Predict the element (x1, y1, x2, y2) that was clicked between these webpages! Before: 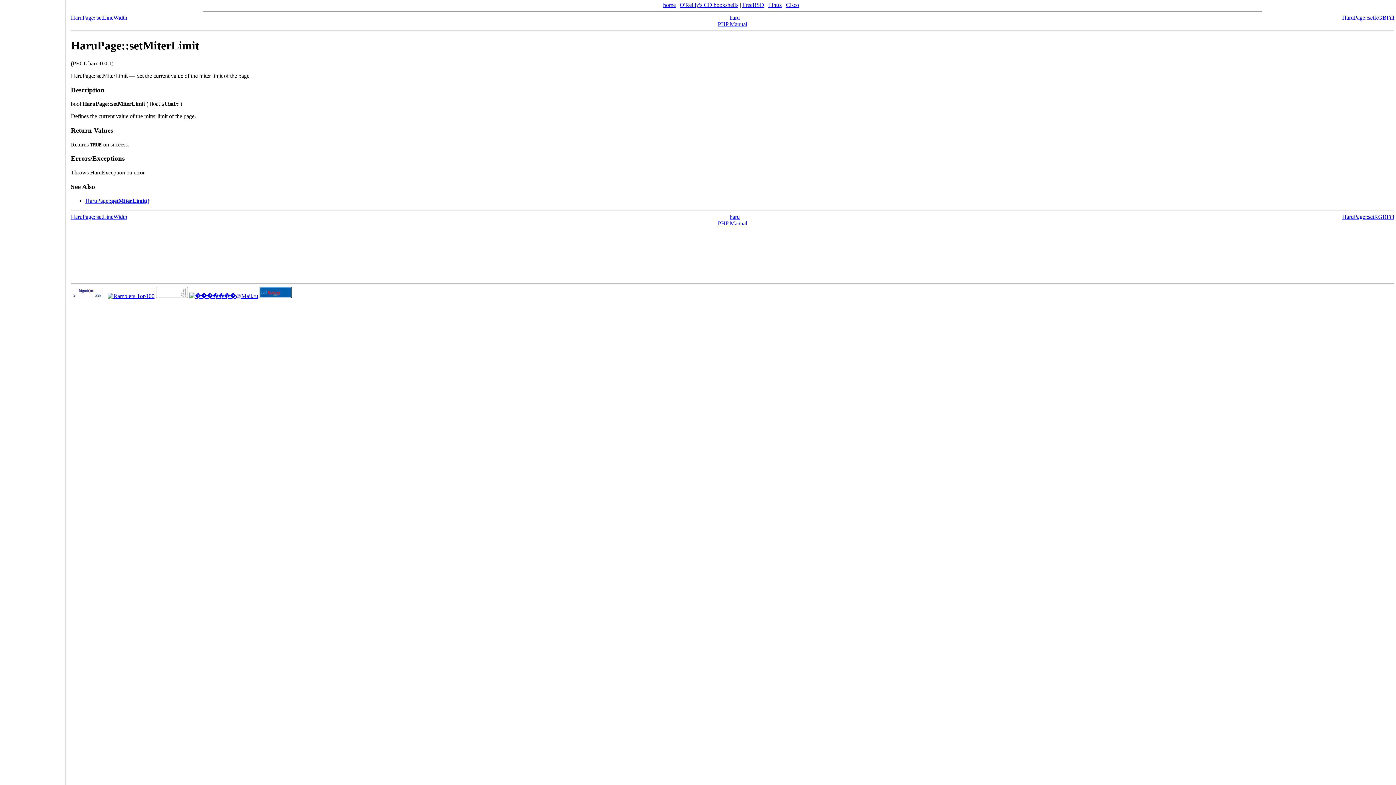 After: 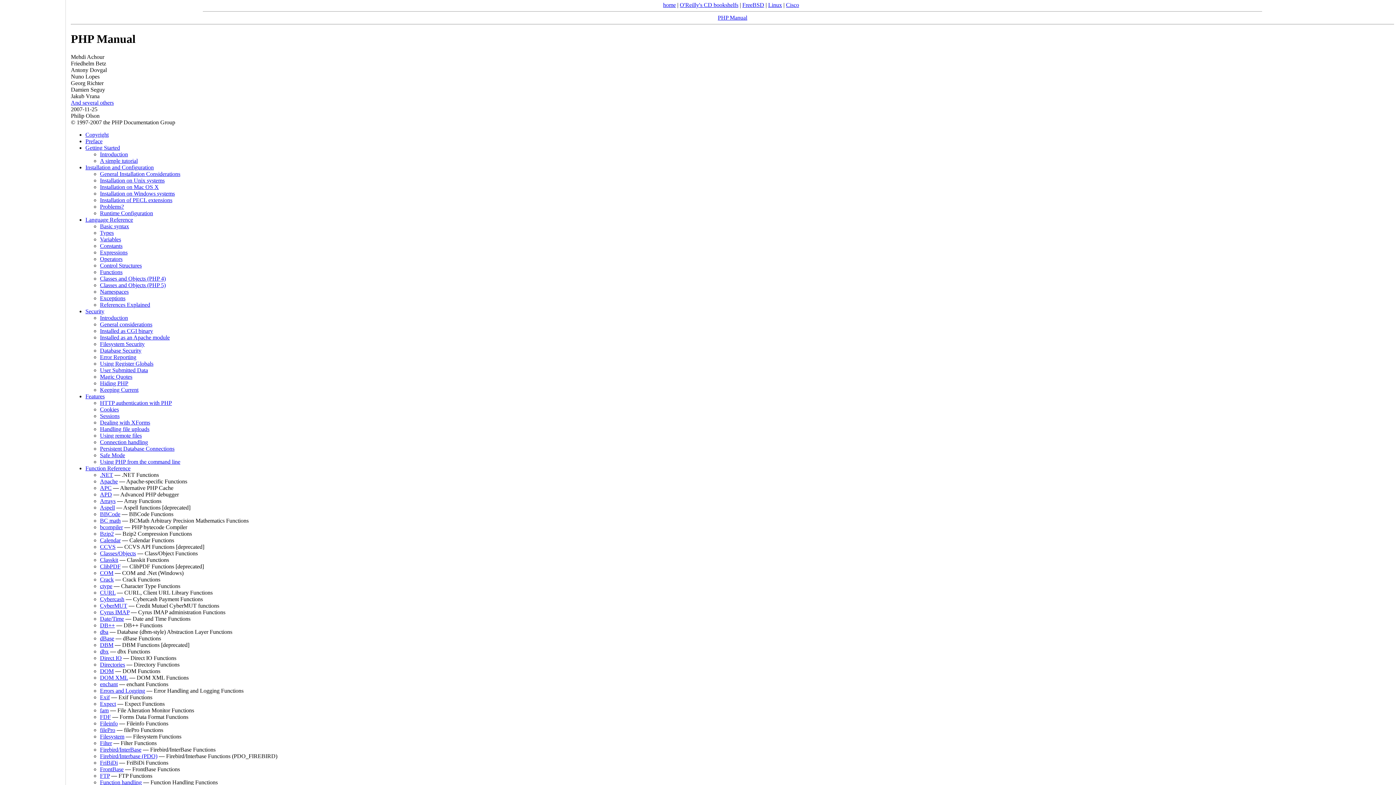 Action: label: PHP Manual bbox: (718, 21, 747, 27)